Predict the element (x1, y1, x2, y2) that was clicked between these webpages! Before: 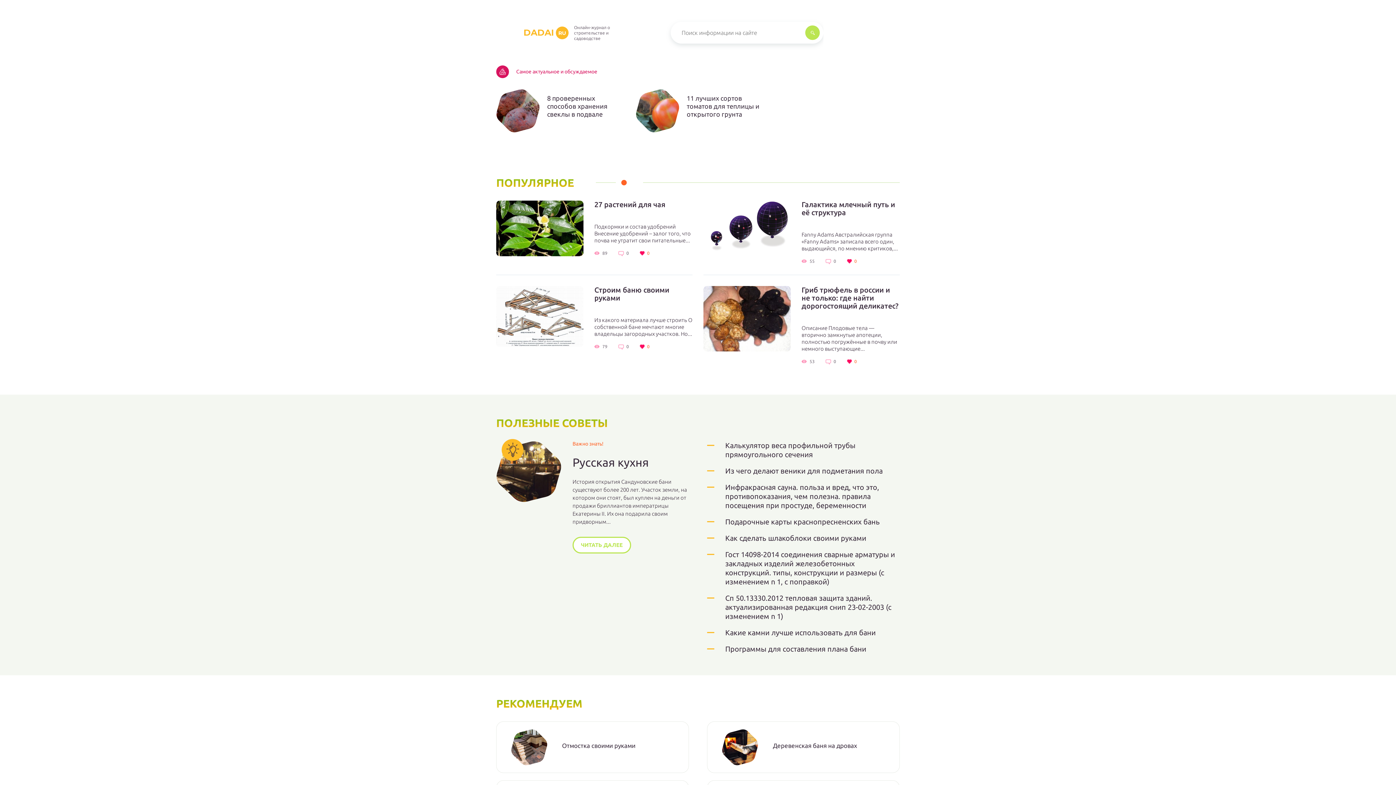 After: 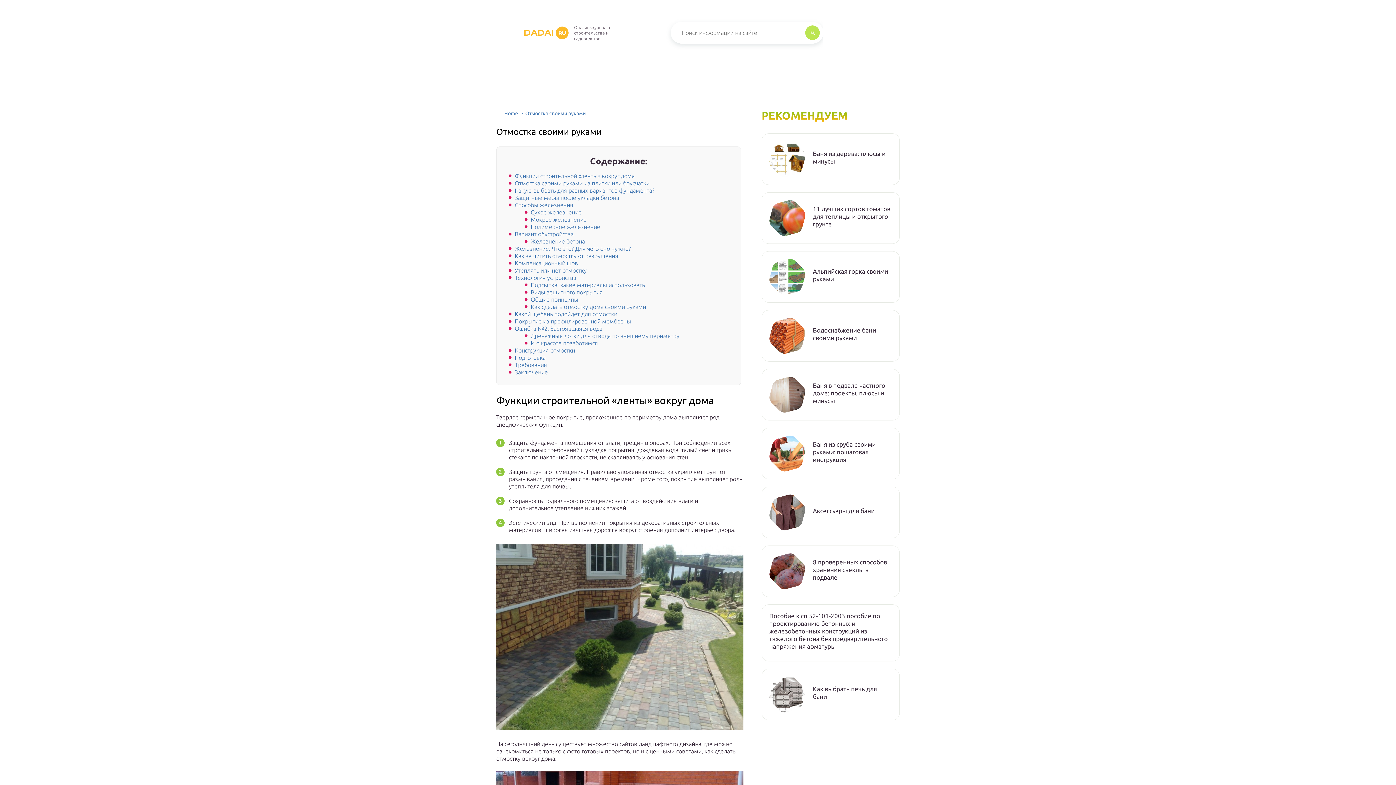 Action: bbox: (562, 742, 674, 749) label: Отмостка своими руками